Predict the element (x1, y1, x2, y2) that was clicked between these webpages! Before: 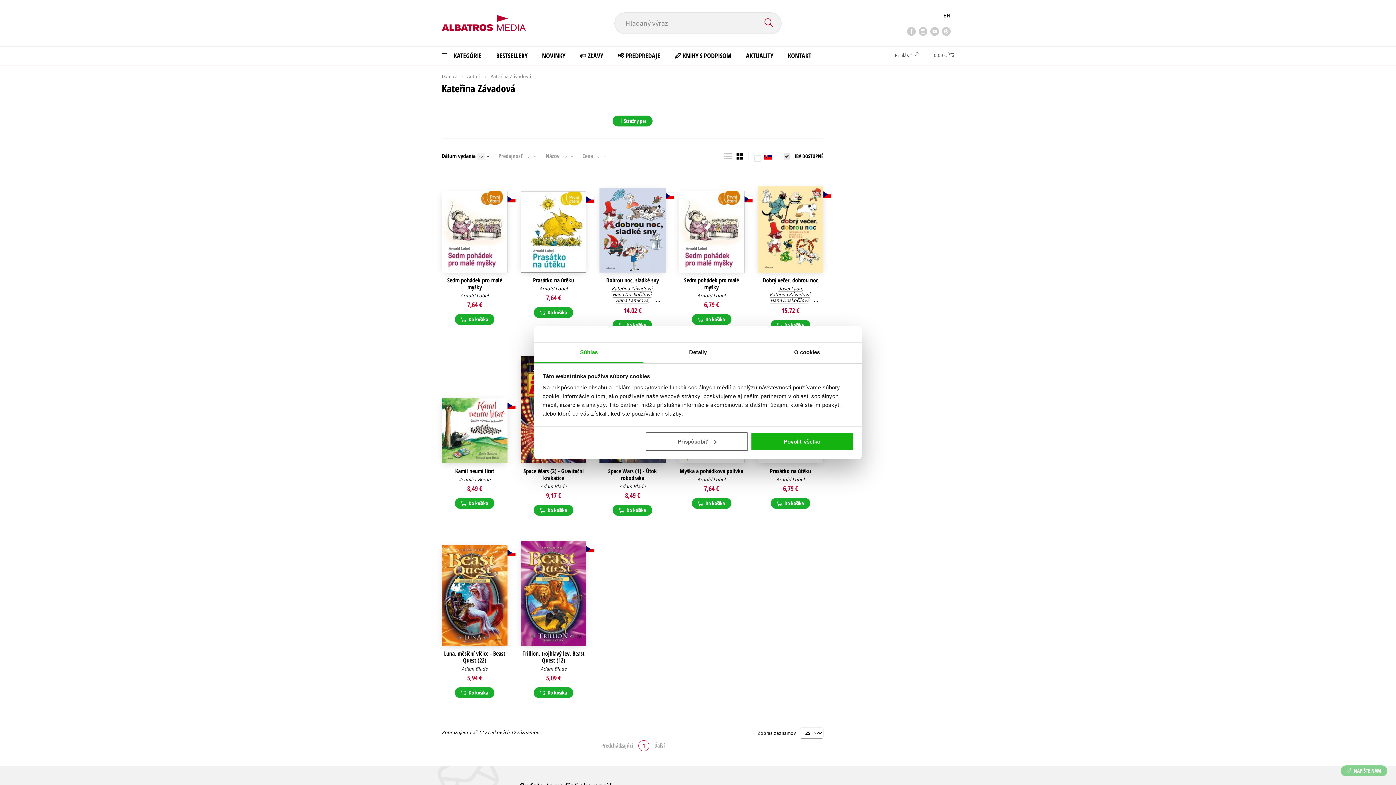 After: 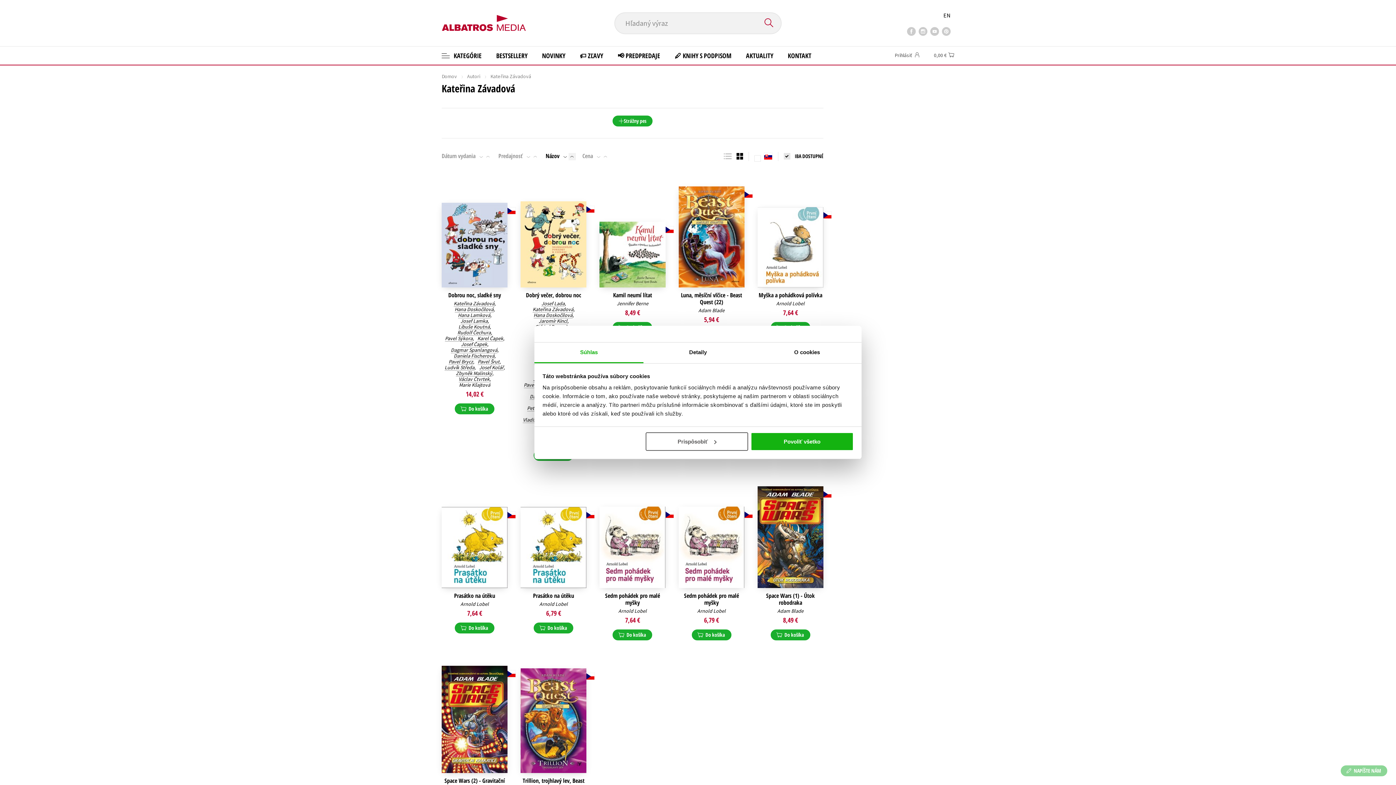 Action: label: Názov bbox: (545, 153, 561, 158)